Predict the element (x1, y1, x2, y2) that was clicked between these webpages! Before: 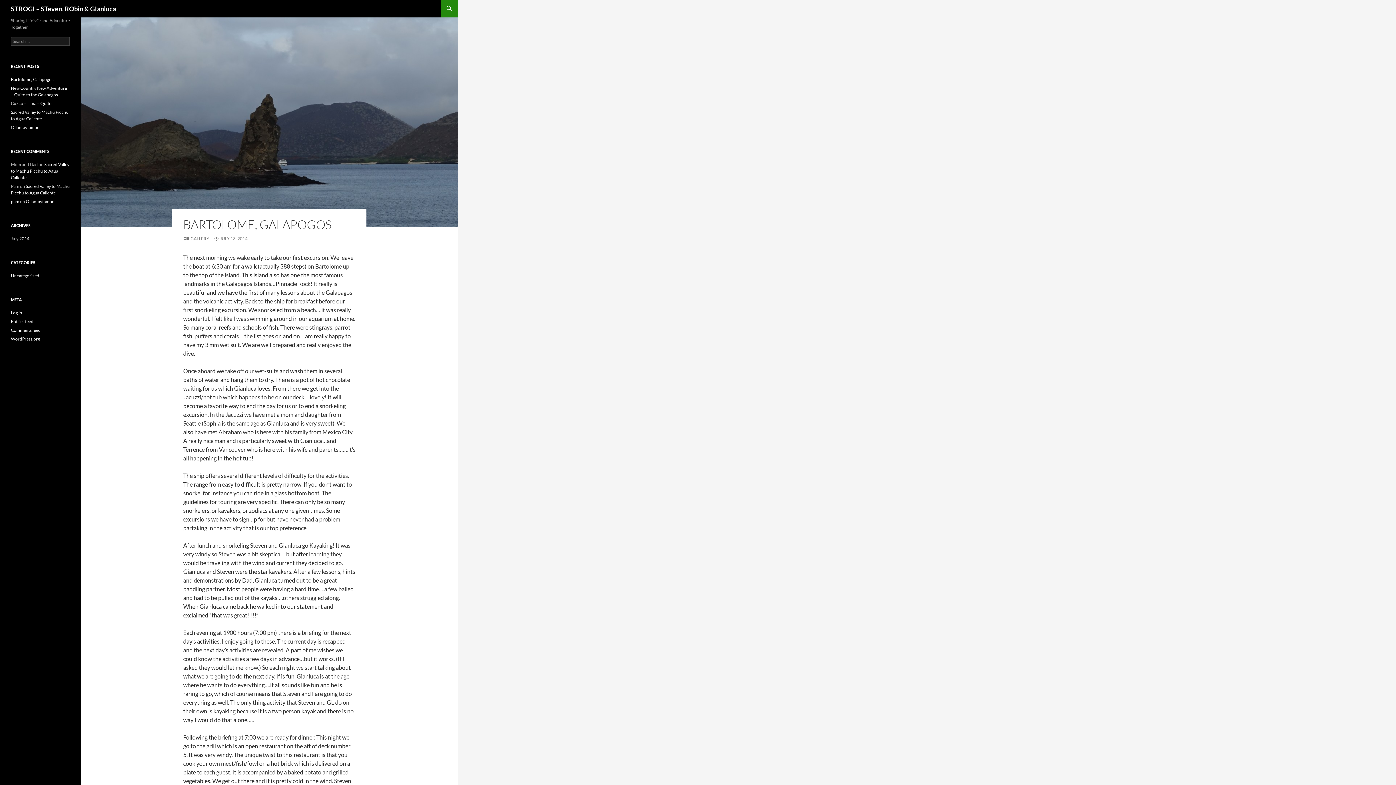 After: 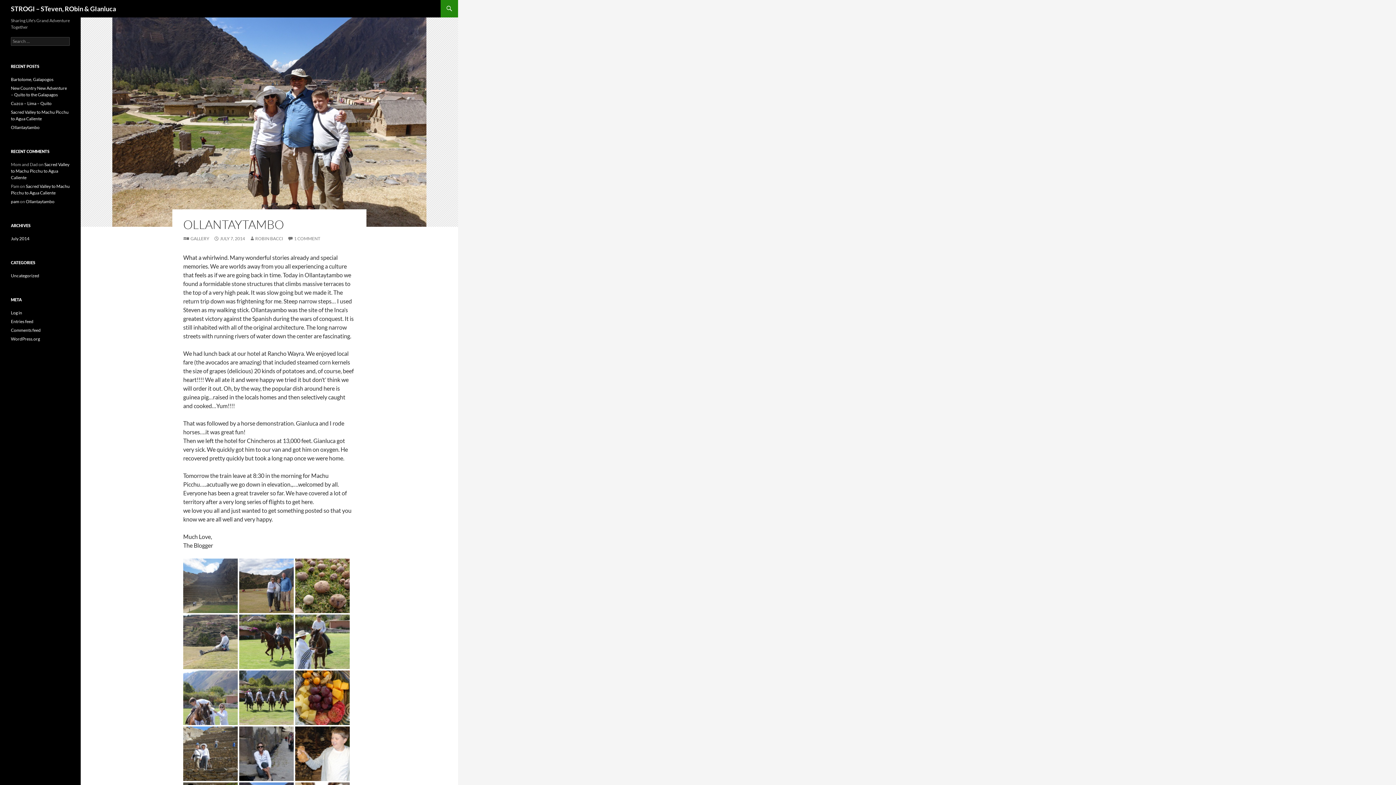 Action: label: Ollantaytambo bbox: (10, 124, 39, 130)